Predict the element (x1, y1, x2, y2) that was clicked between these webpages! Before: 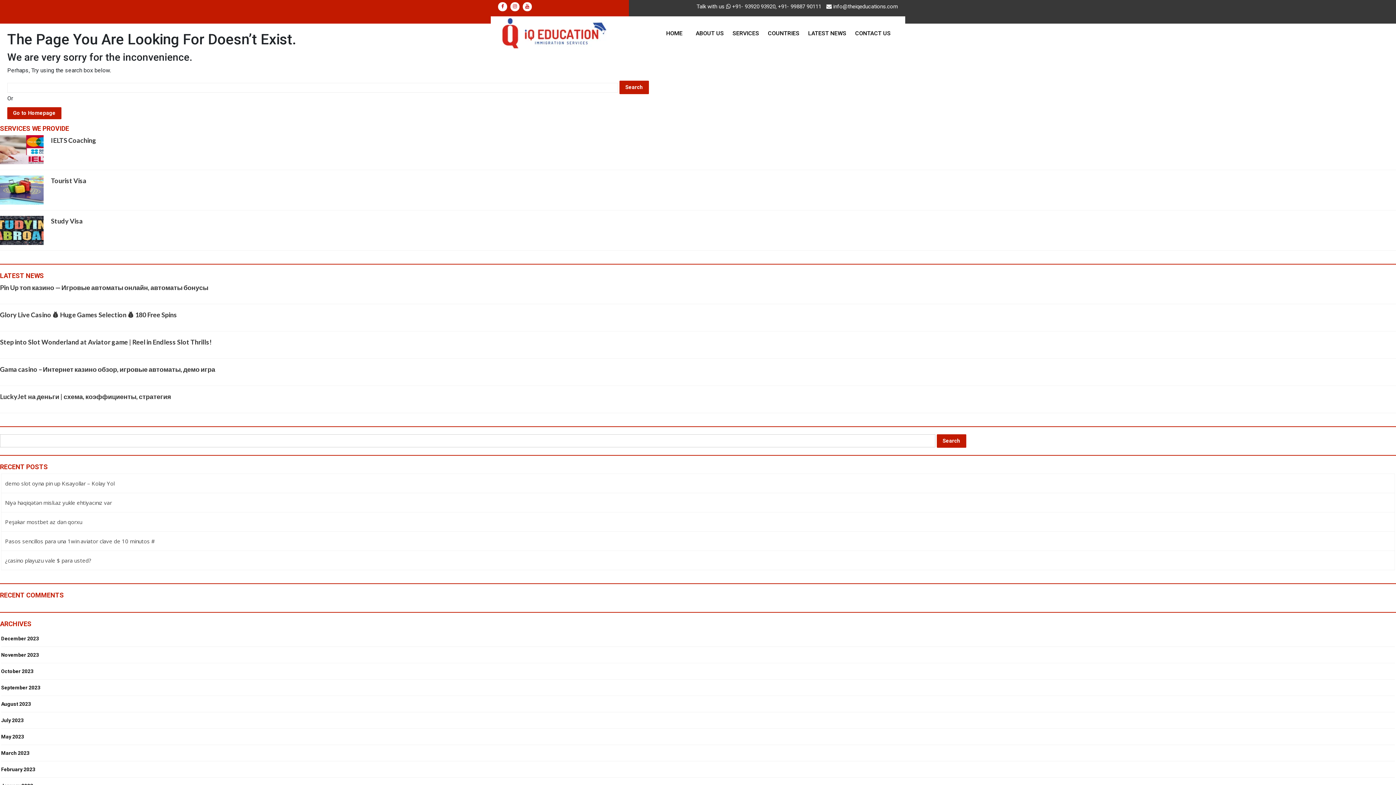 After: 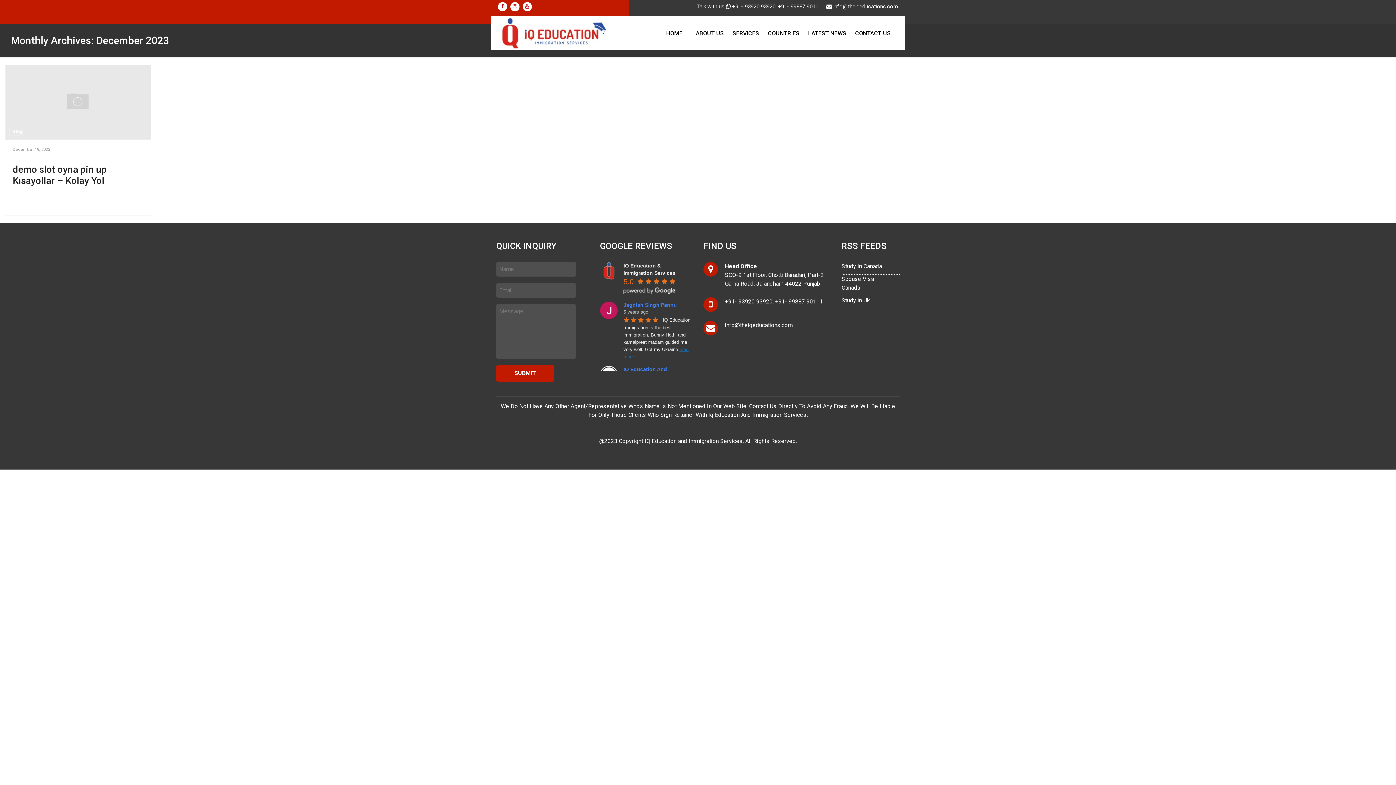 Action: bbox: (1, 635, 38, 642) label: December 2023